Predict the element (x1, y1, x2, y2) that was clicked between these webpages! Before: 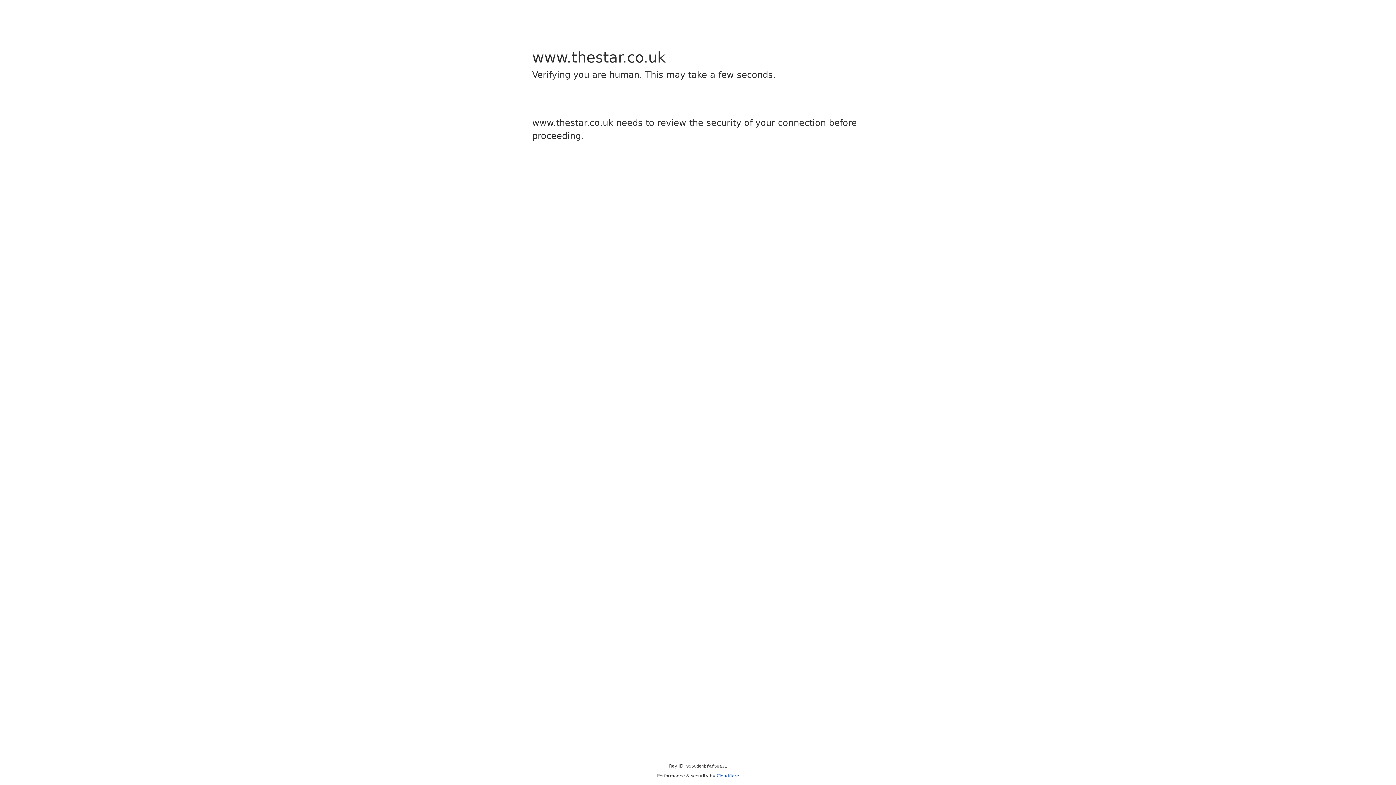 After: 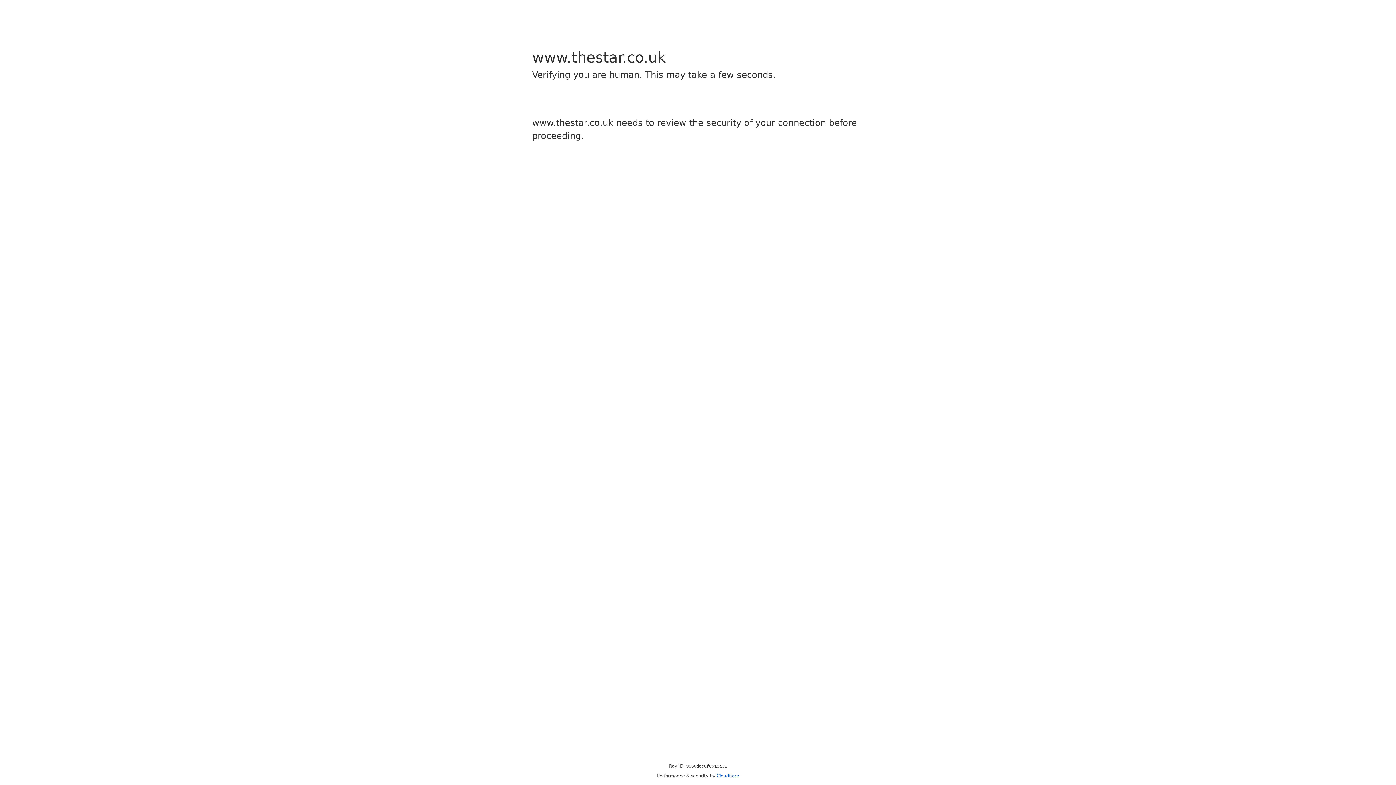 Action: label: Cloudflare bbox: (716, 773, 739, 778)